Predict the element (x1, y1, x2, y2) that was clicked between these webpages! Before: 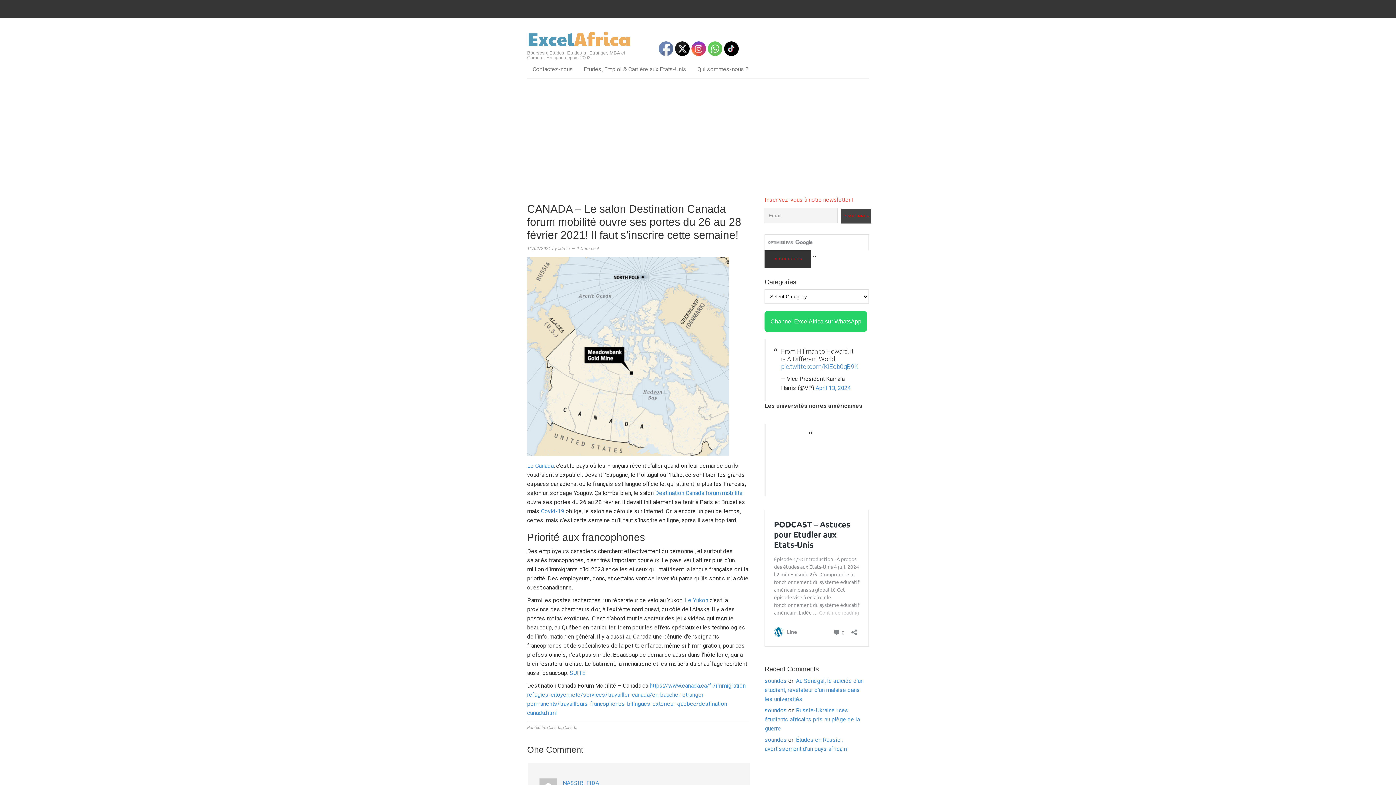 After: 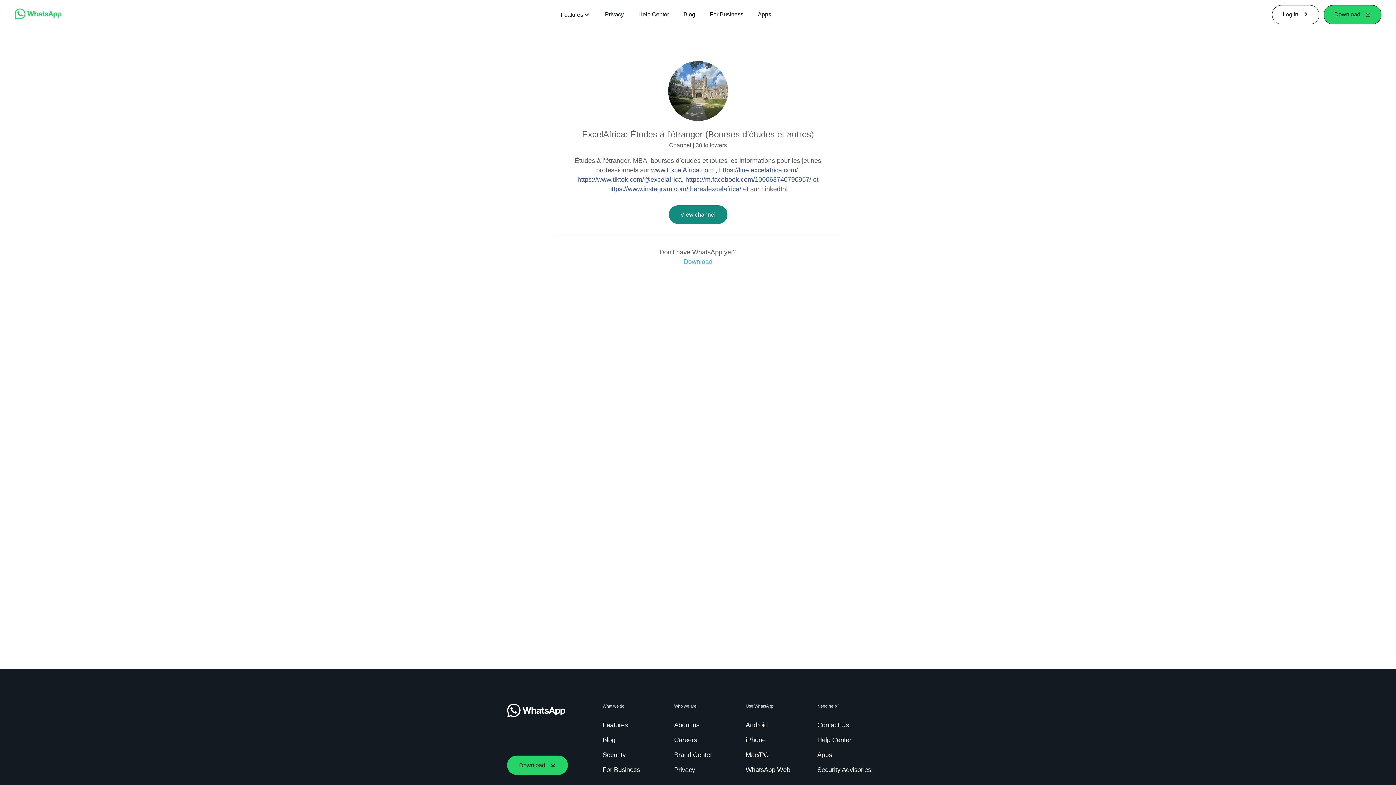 Action: bbox: (764, 311, 867, 331) label: Channel ExcelAfrica sur WhatsApp